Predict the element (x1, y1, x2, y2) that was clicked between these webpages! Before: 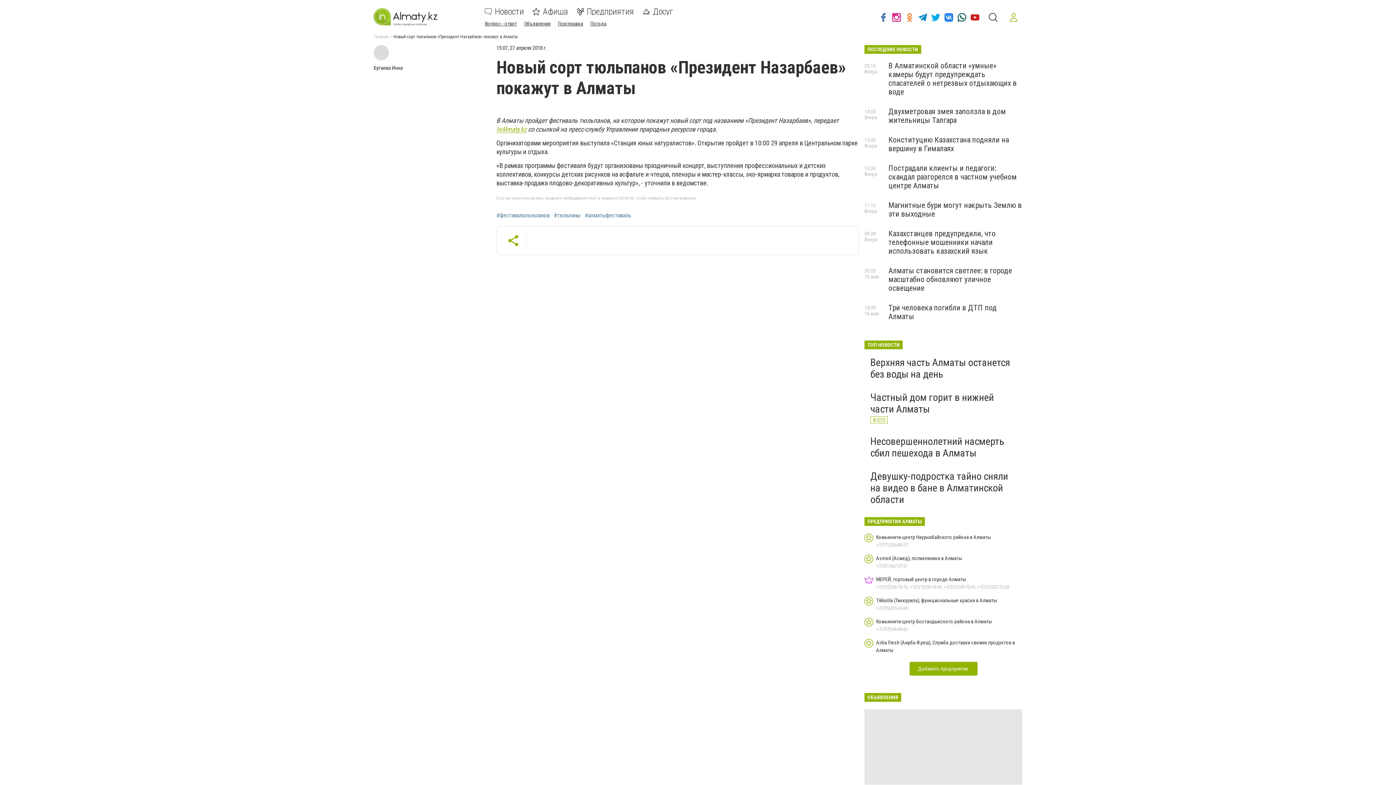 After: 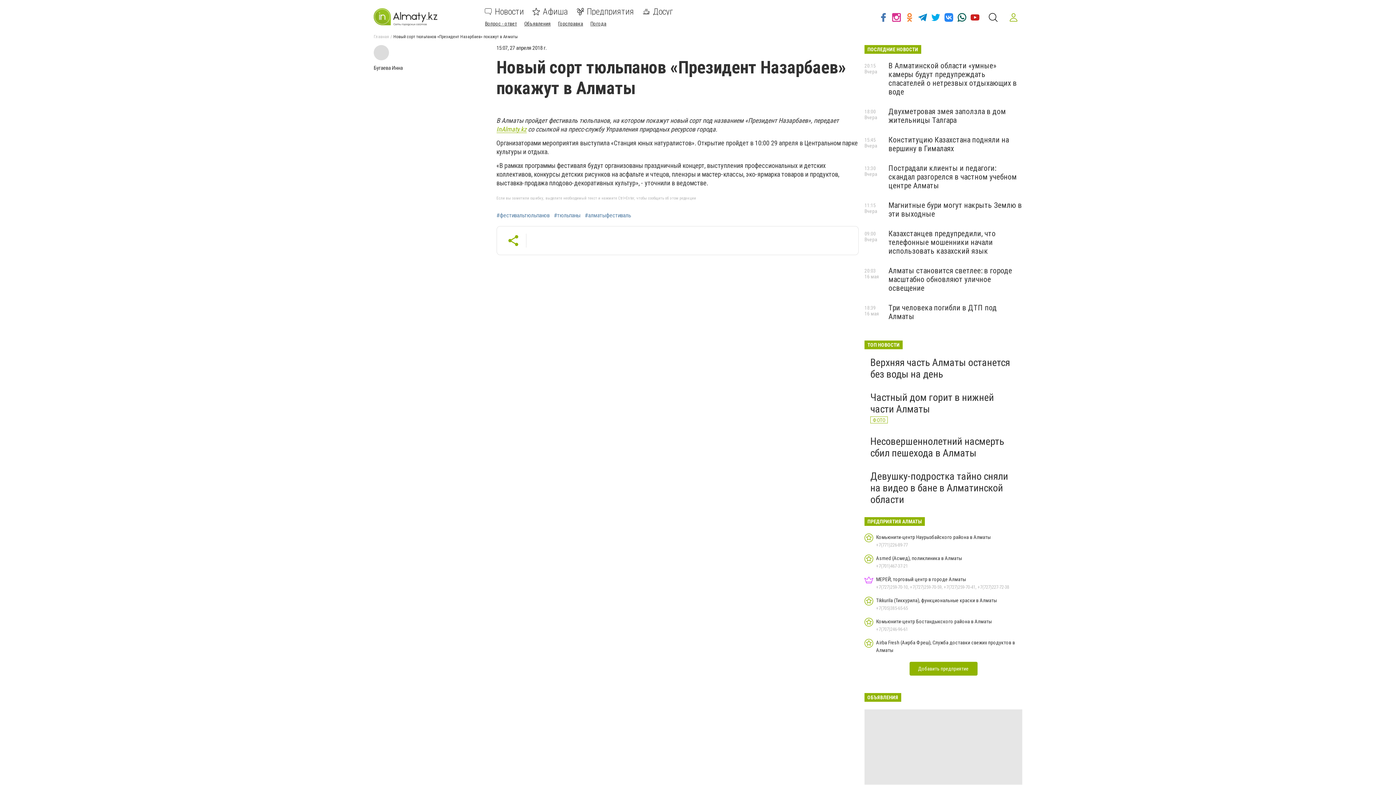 Action: bbox: (1005, 8, 1022, 26)